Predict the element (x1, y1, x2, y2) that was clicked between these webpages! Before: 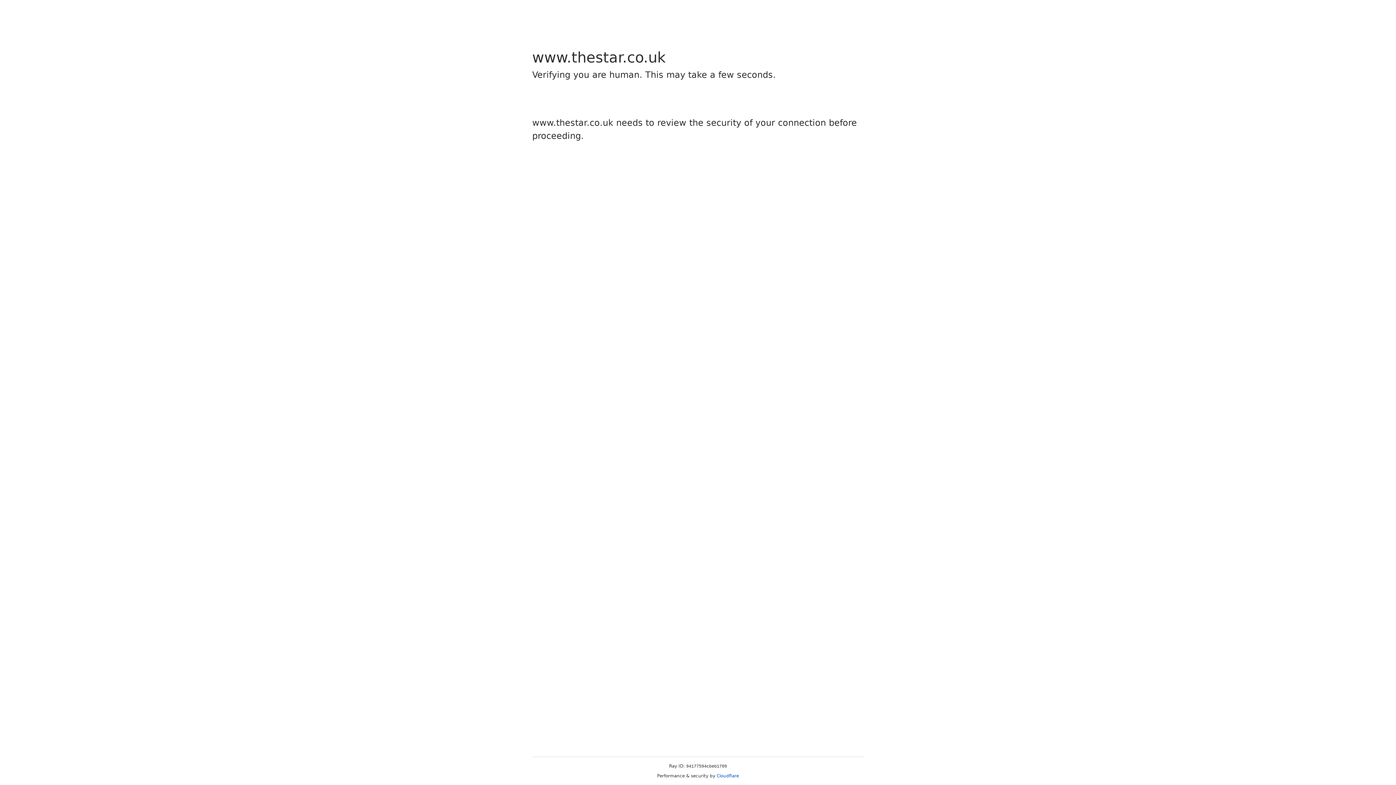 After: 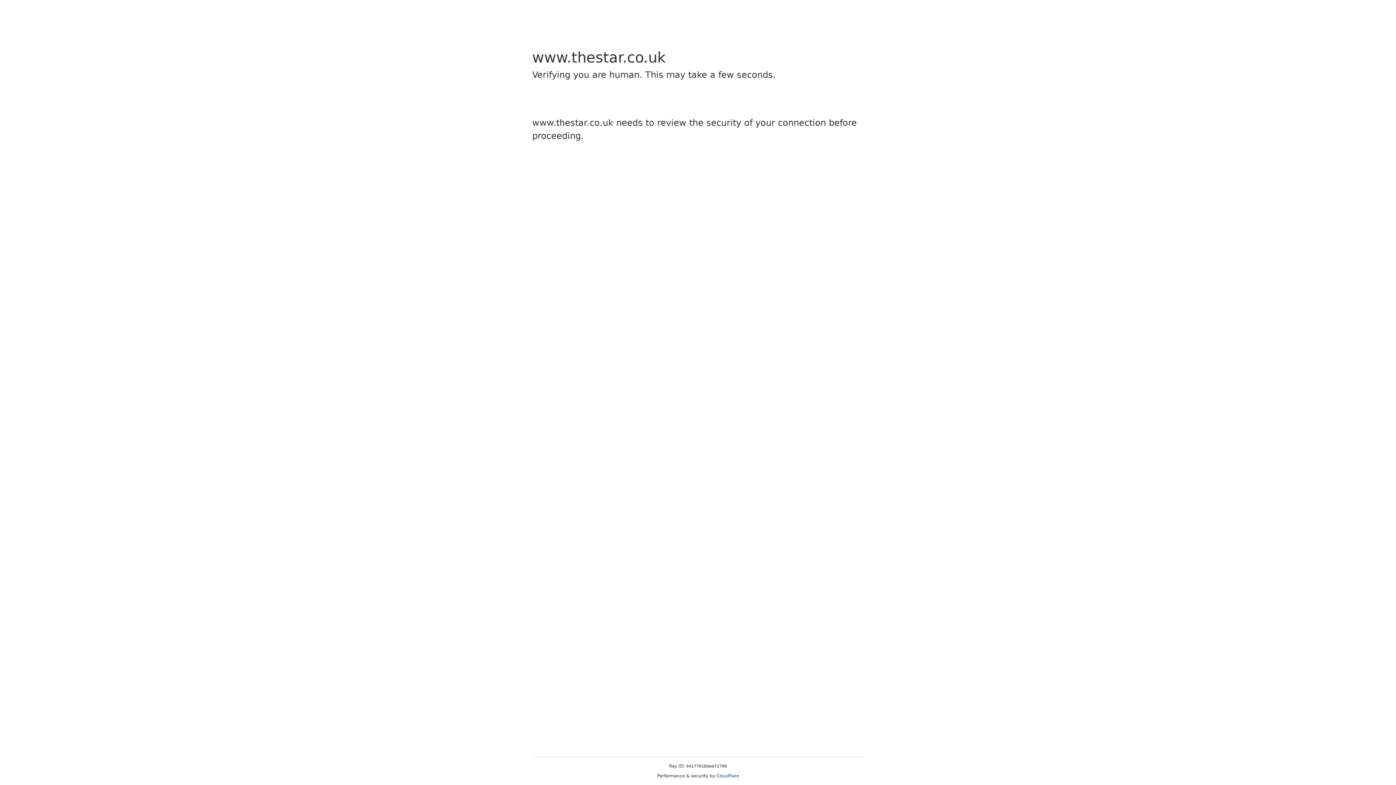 Action: bbox: (716, 773, 739, 778) label: Cloudflare